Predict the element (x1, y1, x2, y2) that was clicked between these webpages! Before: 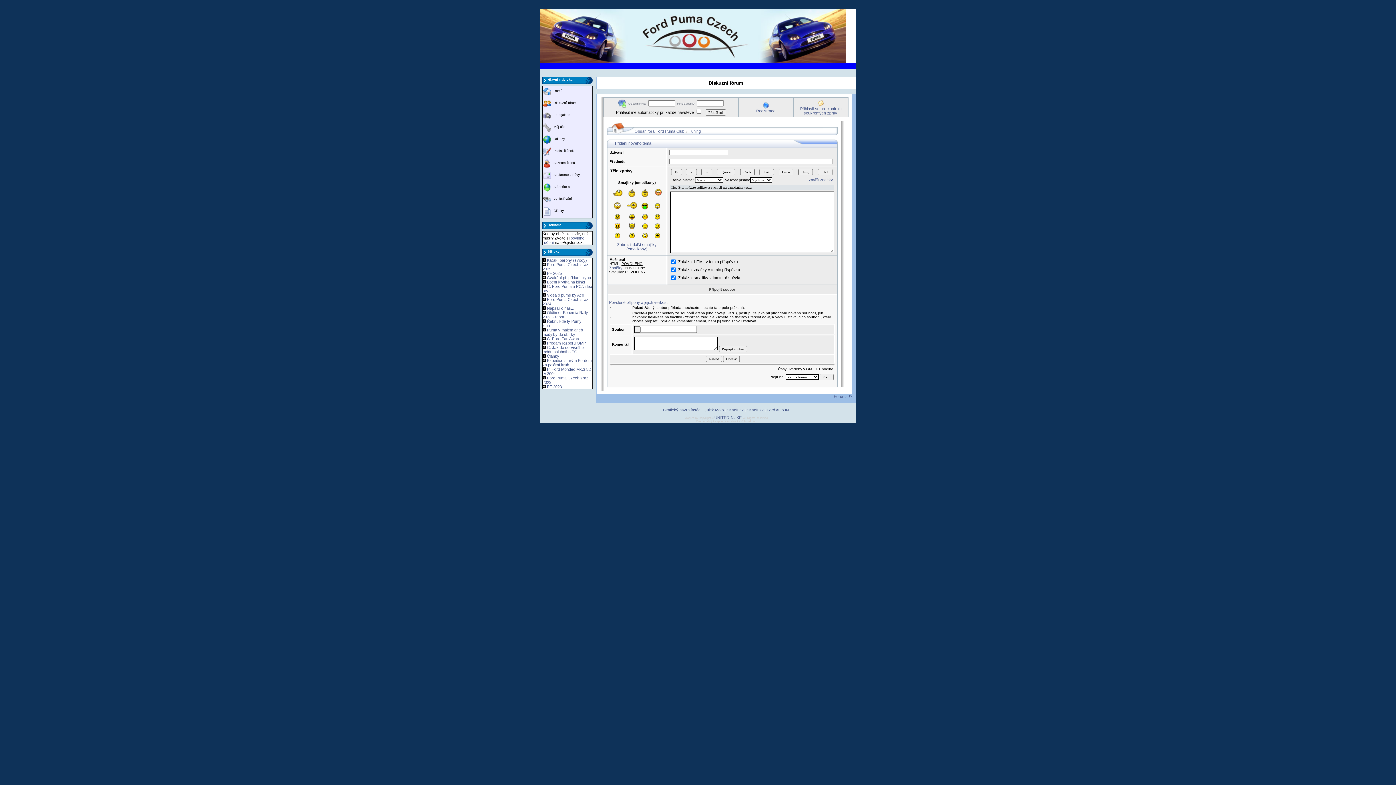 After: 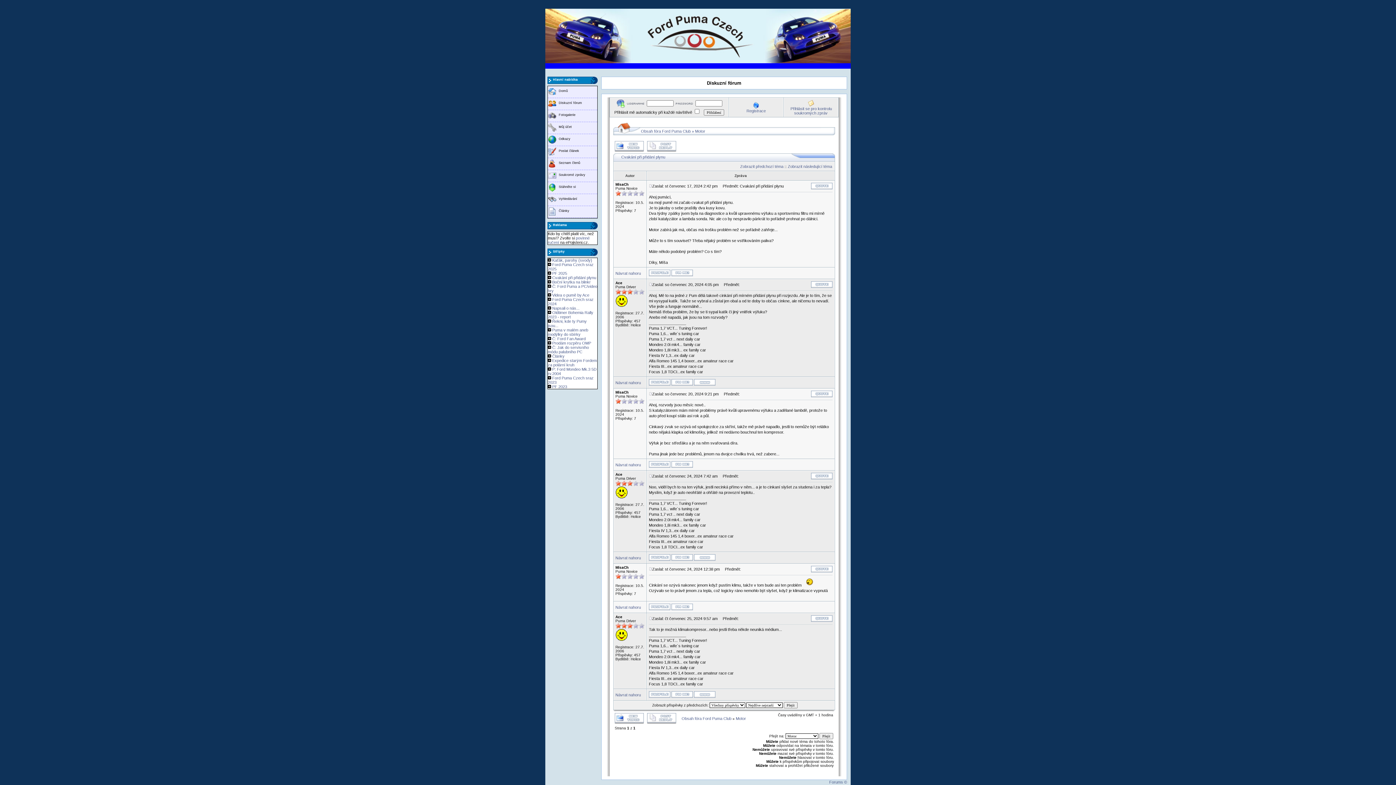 Action: label: Cvakání při přidání plynu bbox: (547, 275, 591, 280)